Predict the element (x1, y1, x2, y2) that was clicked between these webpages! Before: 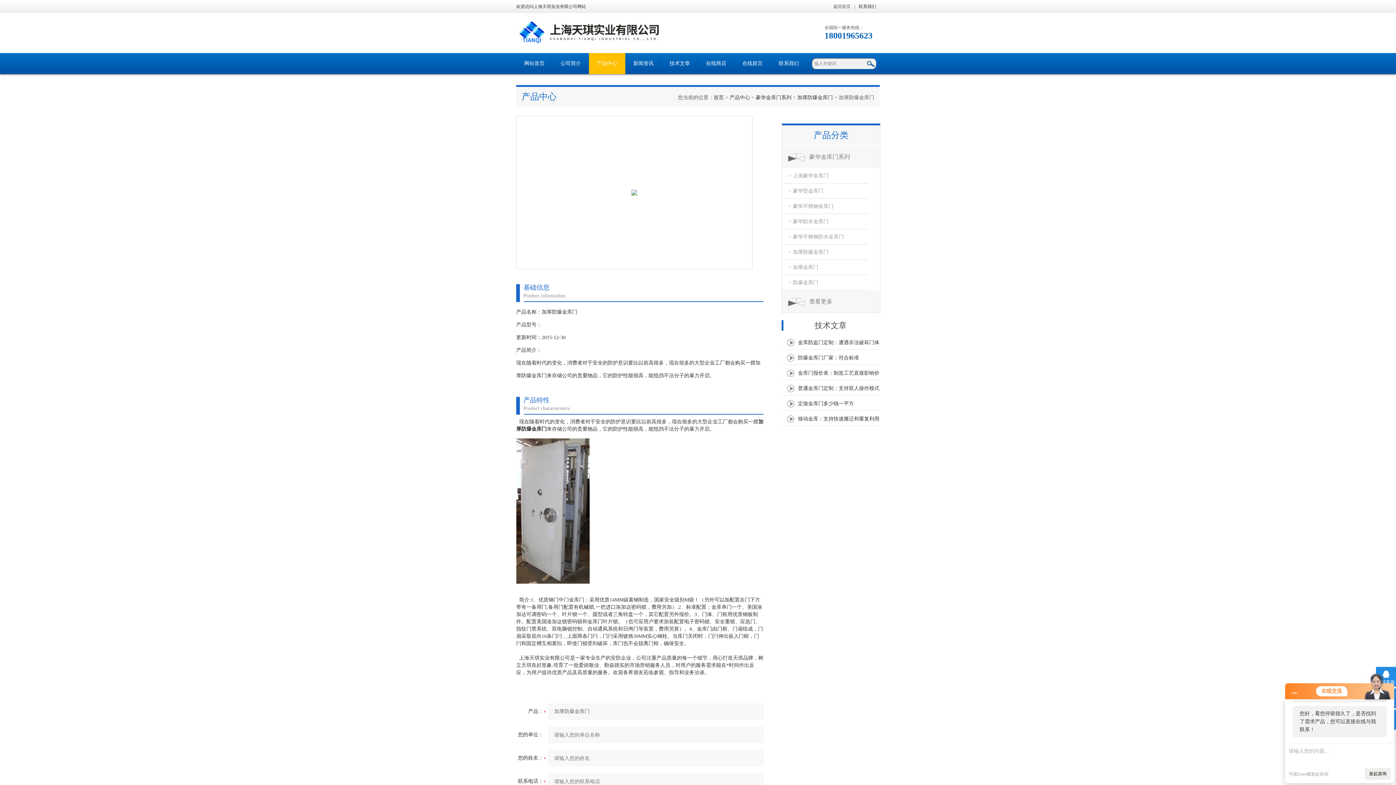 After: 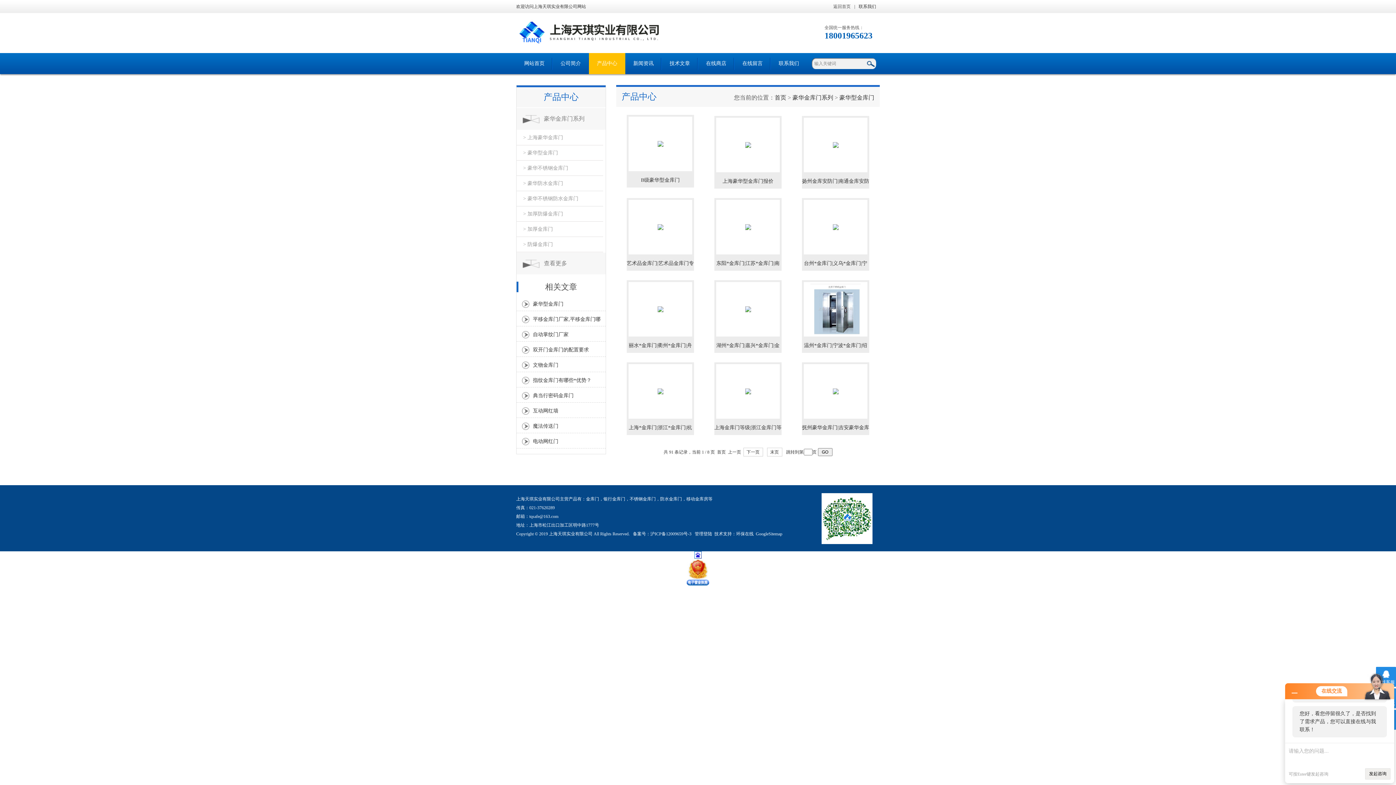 Action: bbox: (782, 184, 868, 198) label: > 豪华型金库门